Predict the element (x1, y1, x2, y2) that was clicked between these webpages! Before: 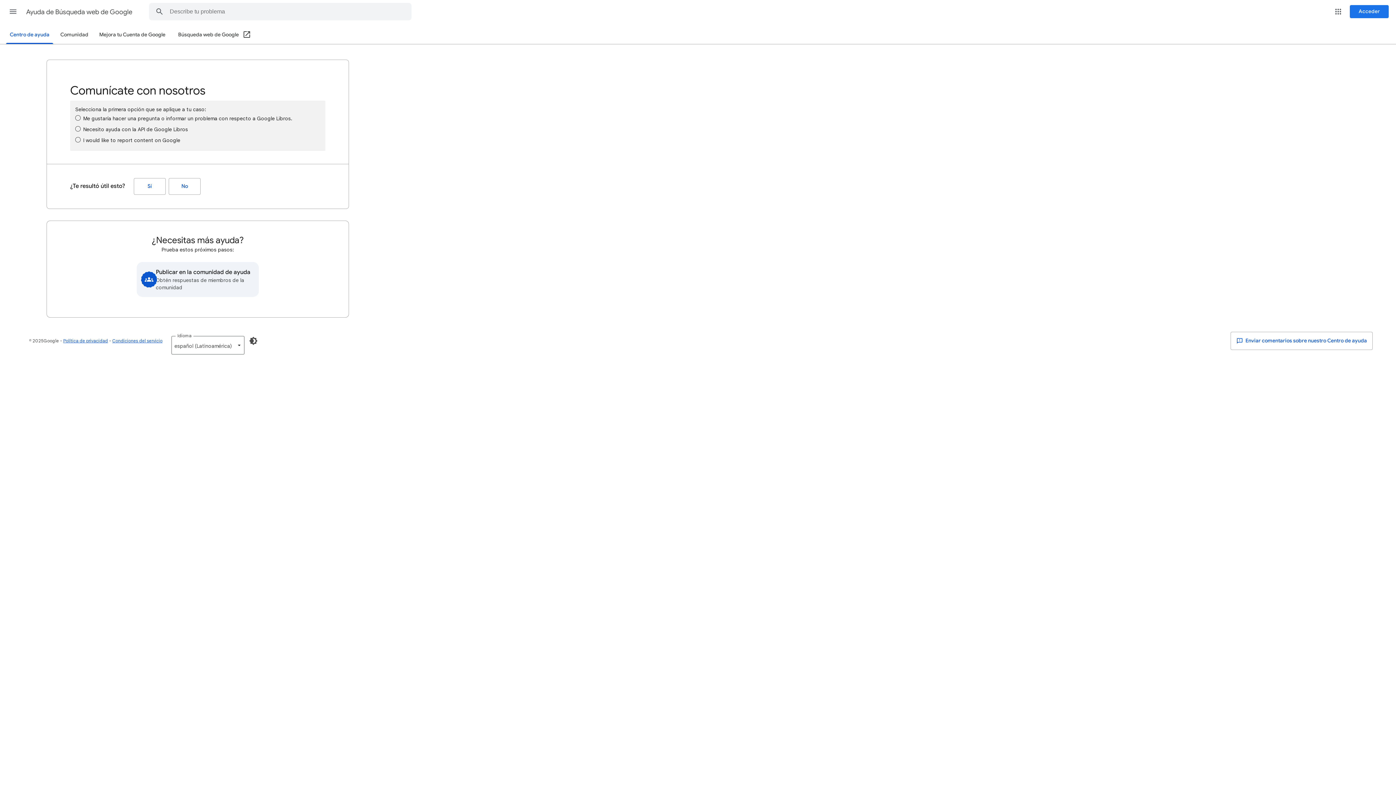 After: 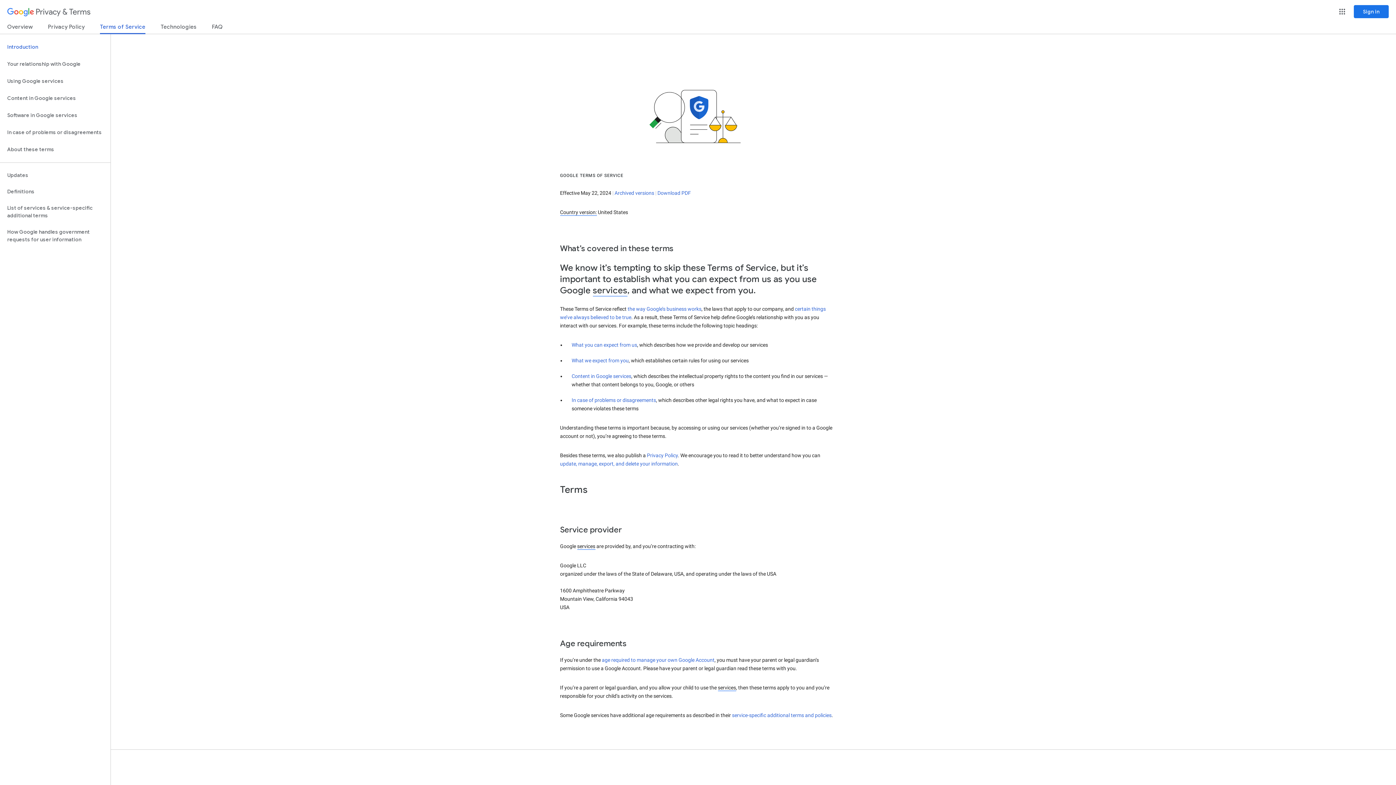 Action: bbox: (112, 338, 162, 343) label: Condiciones del servicio